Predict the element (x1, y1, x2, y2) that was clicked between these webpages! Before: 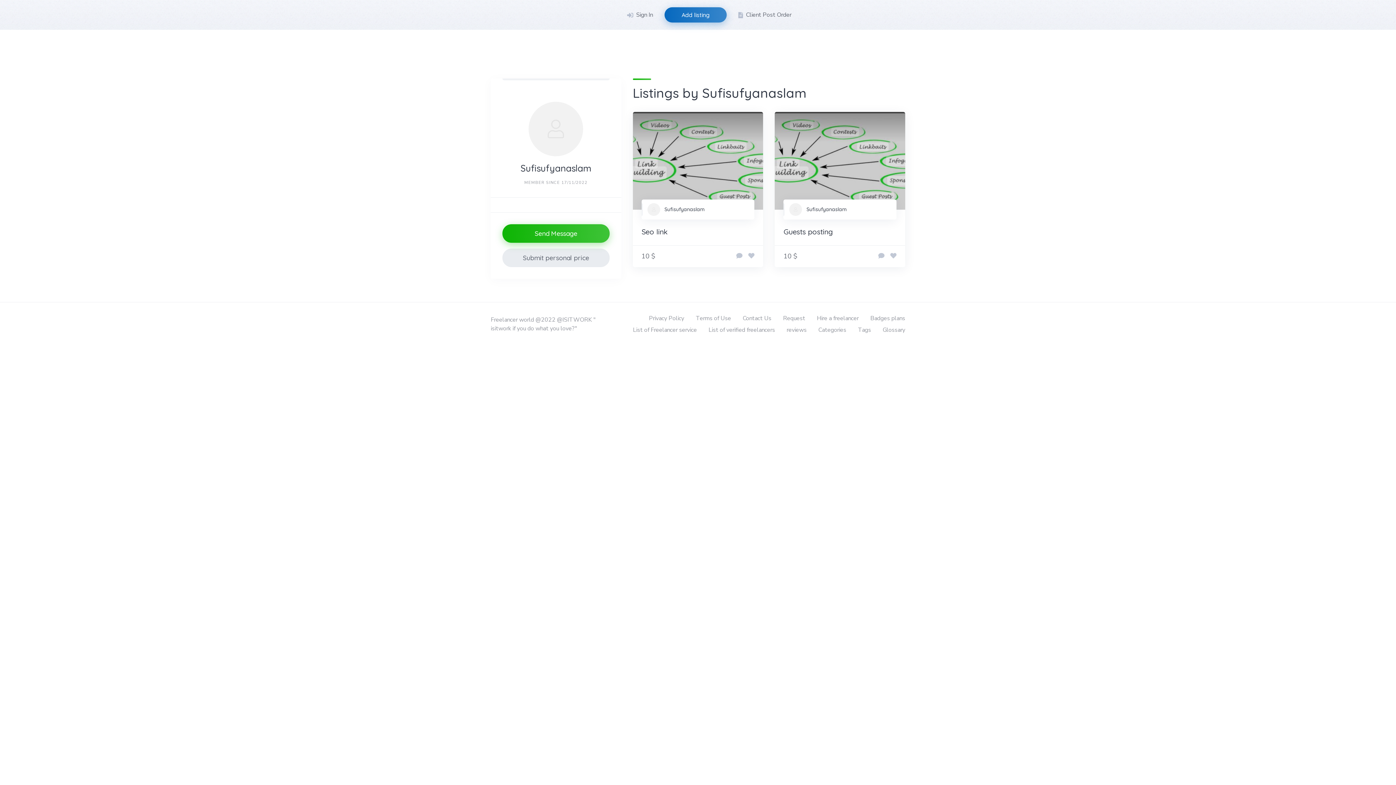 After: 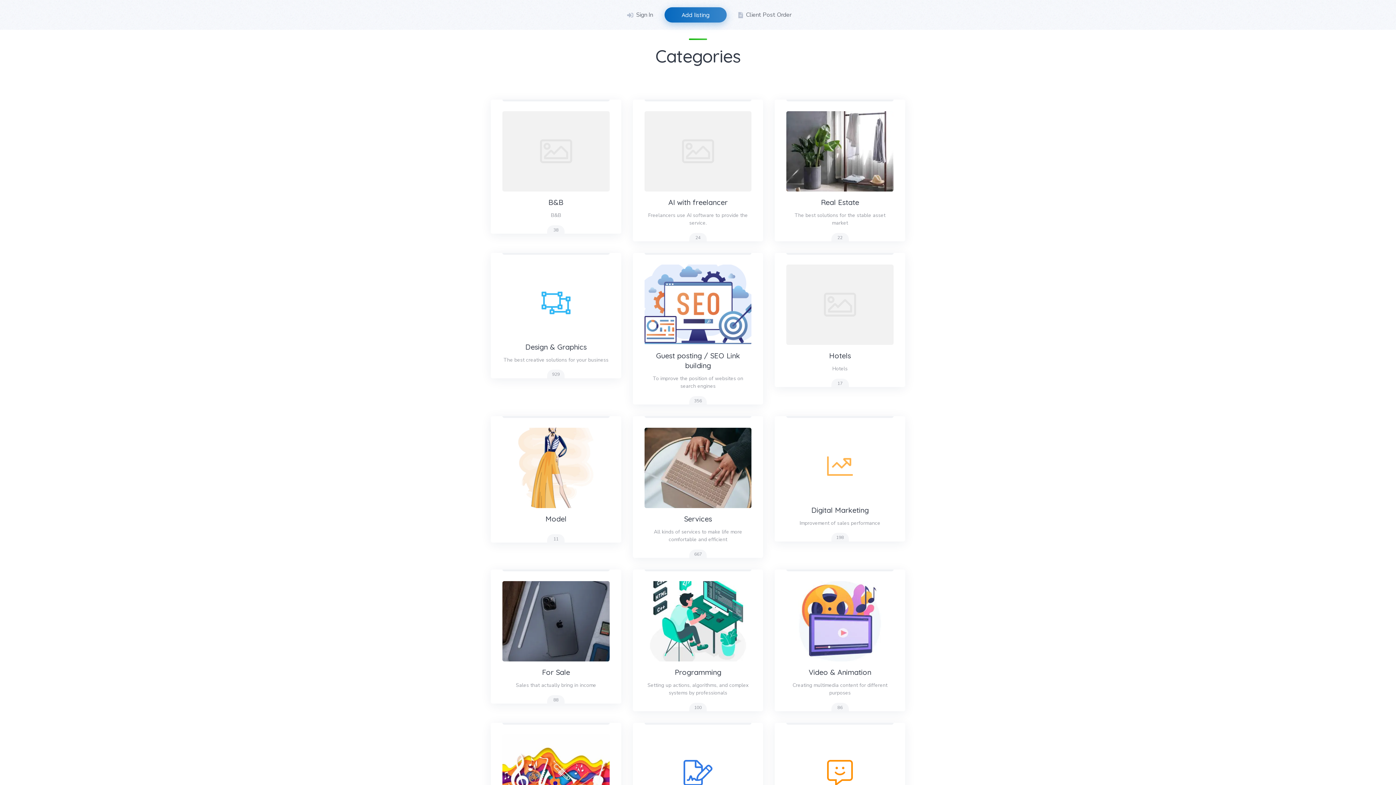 Action: bbox: (818, 326, 846, 334) label: Categories